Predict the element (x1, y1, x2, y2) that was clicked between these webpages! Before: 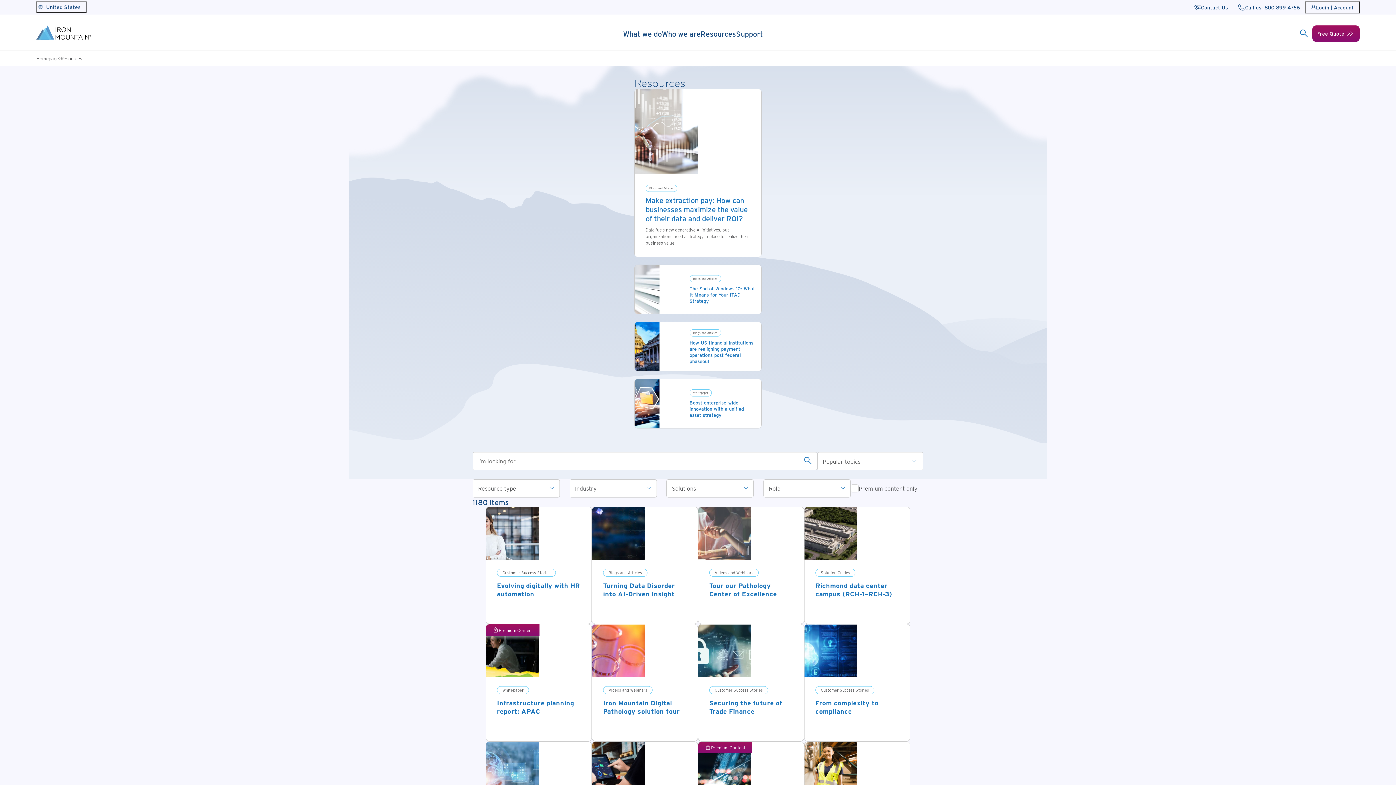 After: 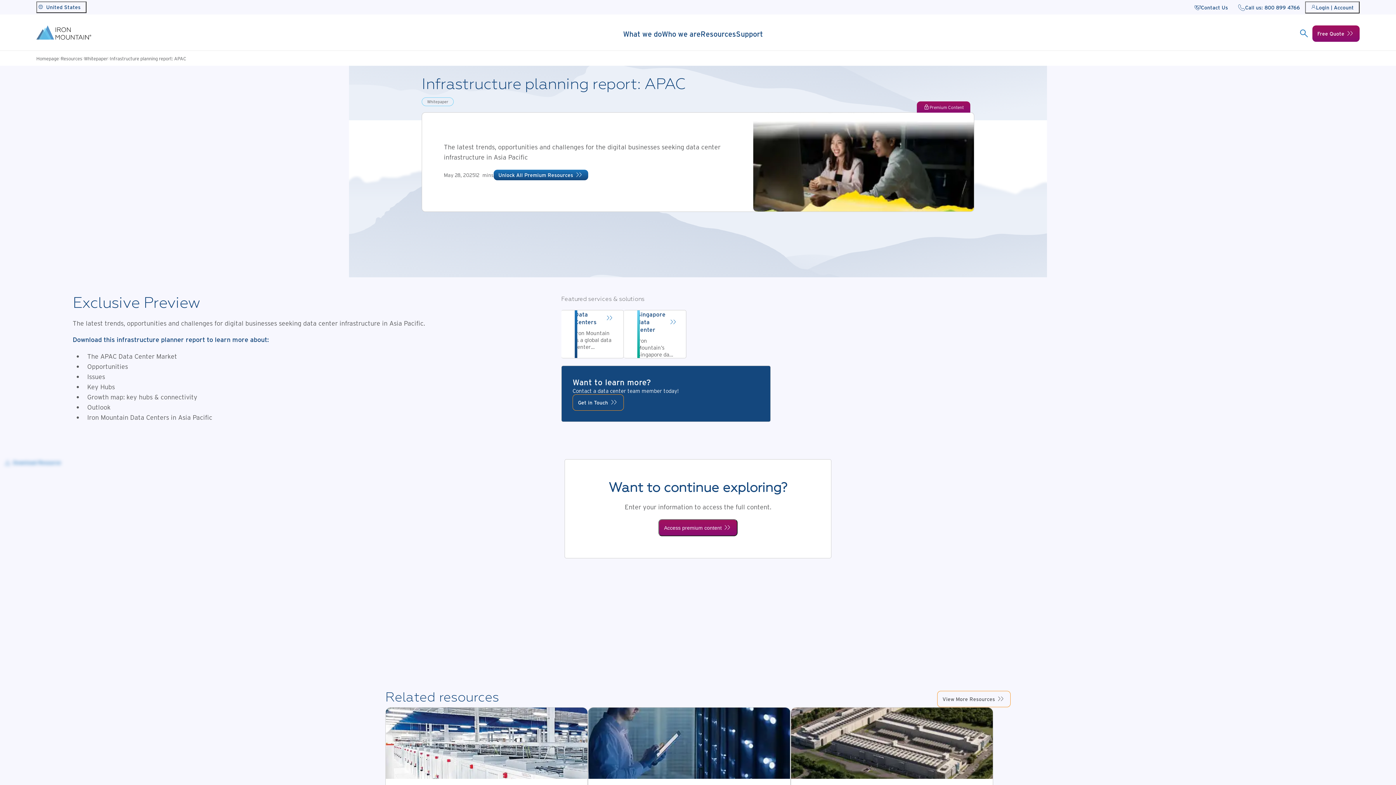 Action: label: Whitepaper
Infrastructure planning report: APAC bbox: (486, 677, 591, 741)